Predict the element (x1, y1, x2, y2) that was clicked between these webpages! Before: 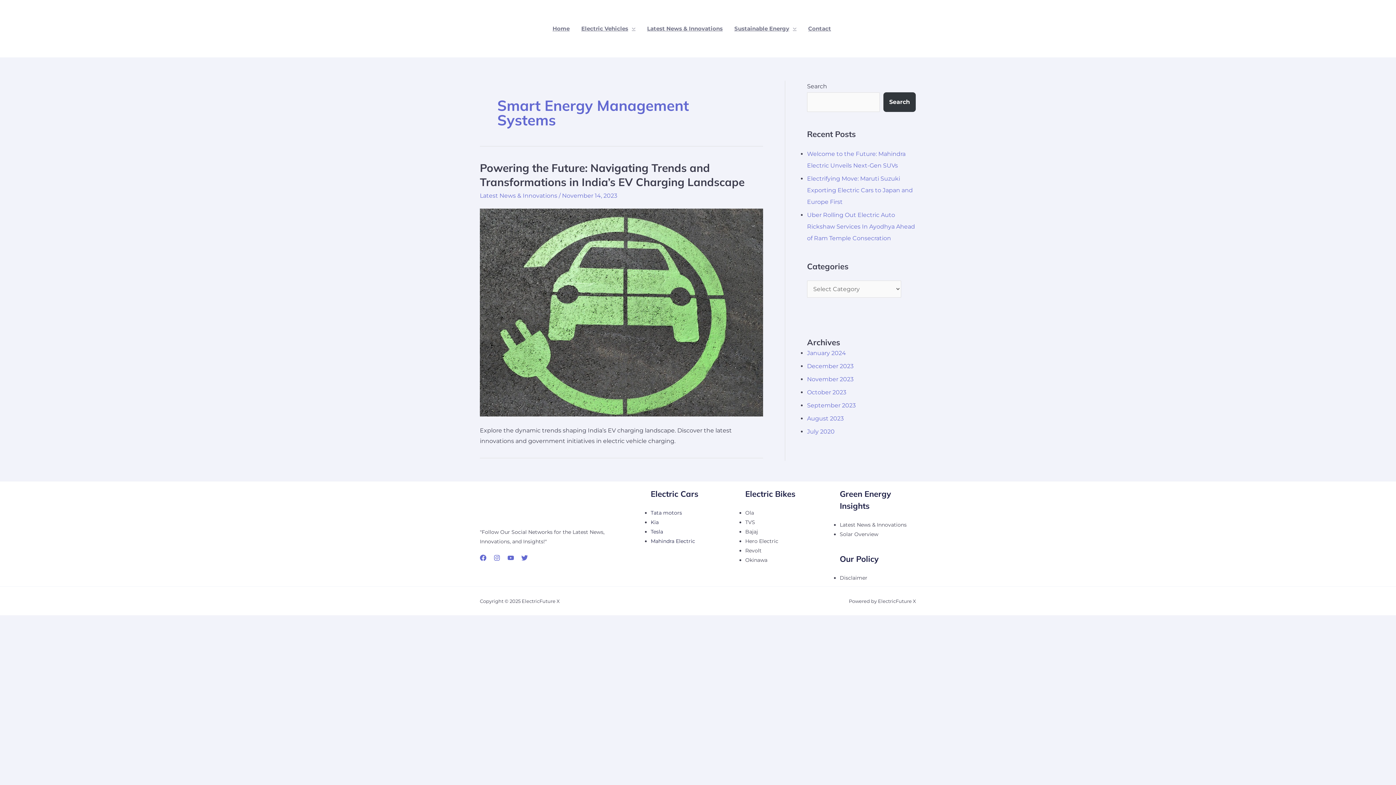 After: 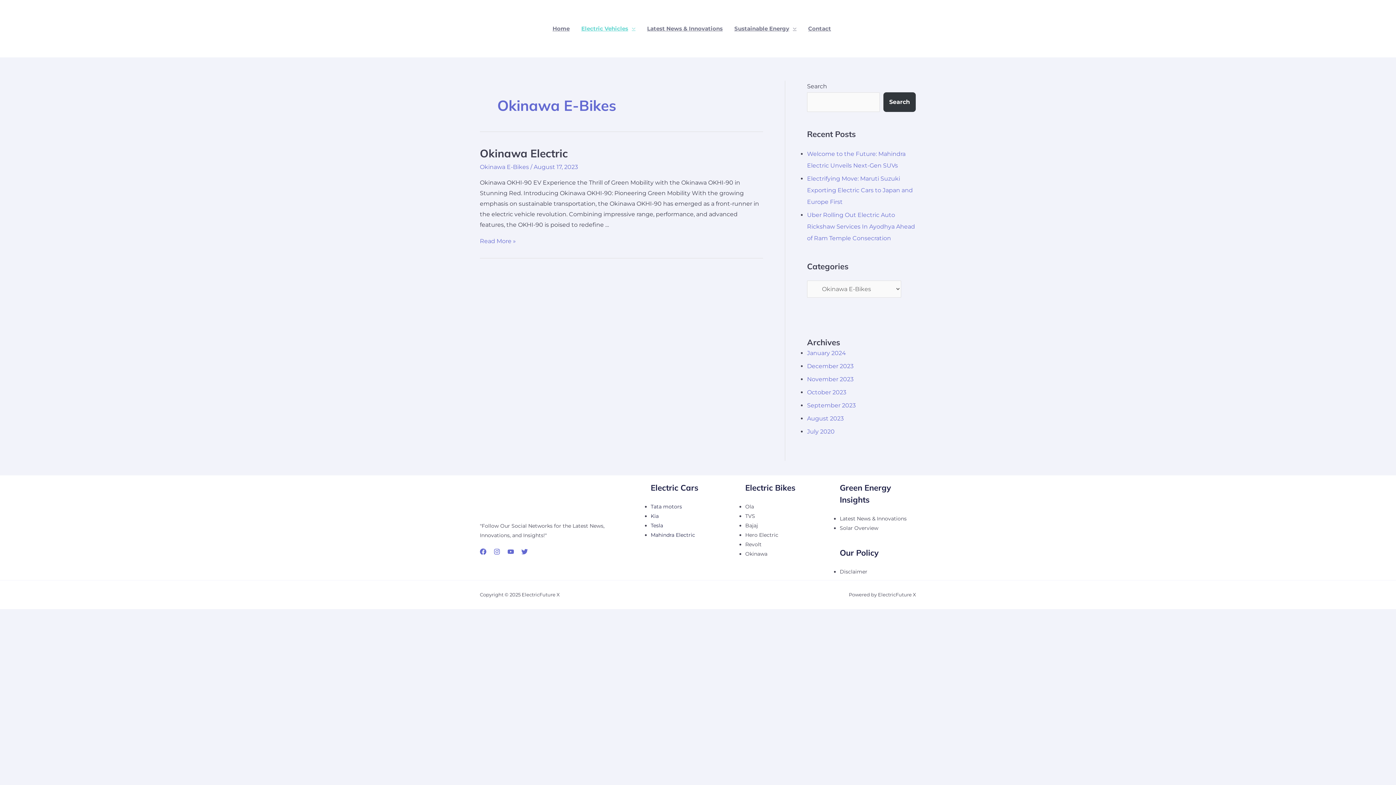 Action: bbox: (745, 557, 767, 563) label: Okinawa